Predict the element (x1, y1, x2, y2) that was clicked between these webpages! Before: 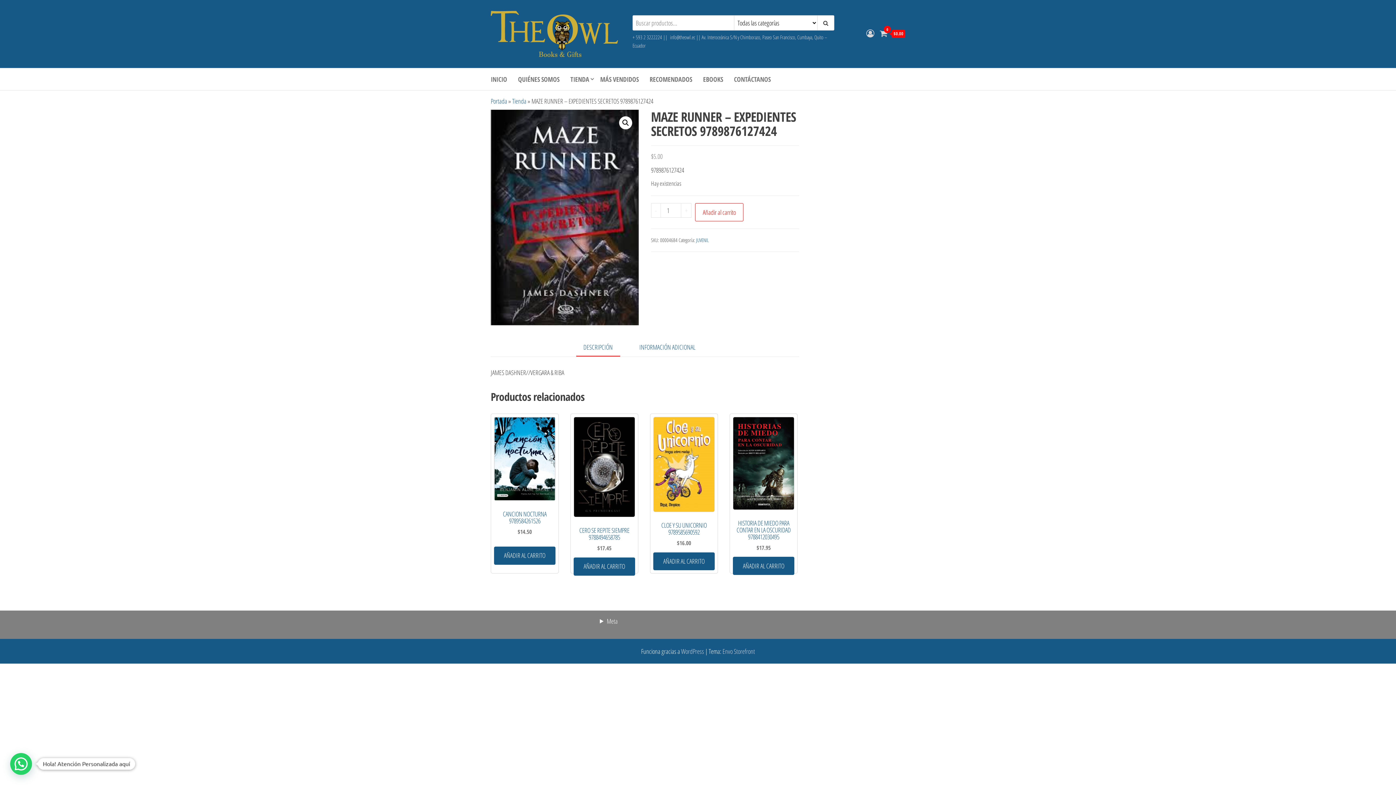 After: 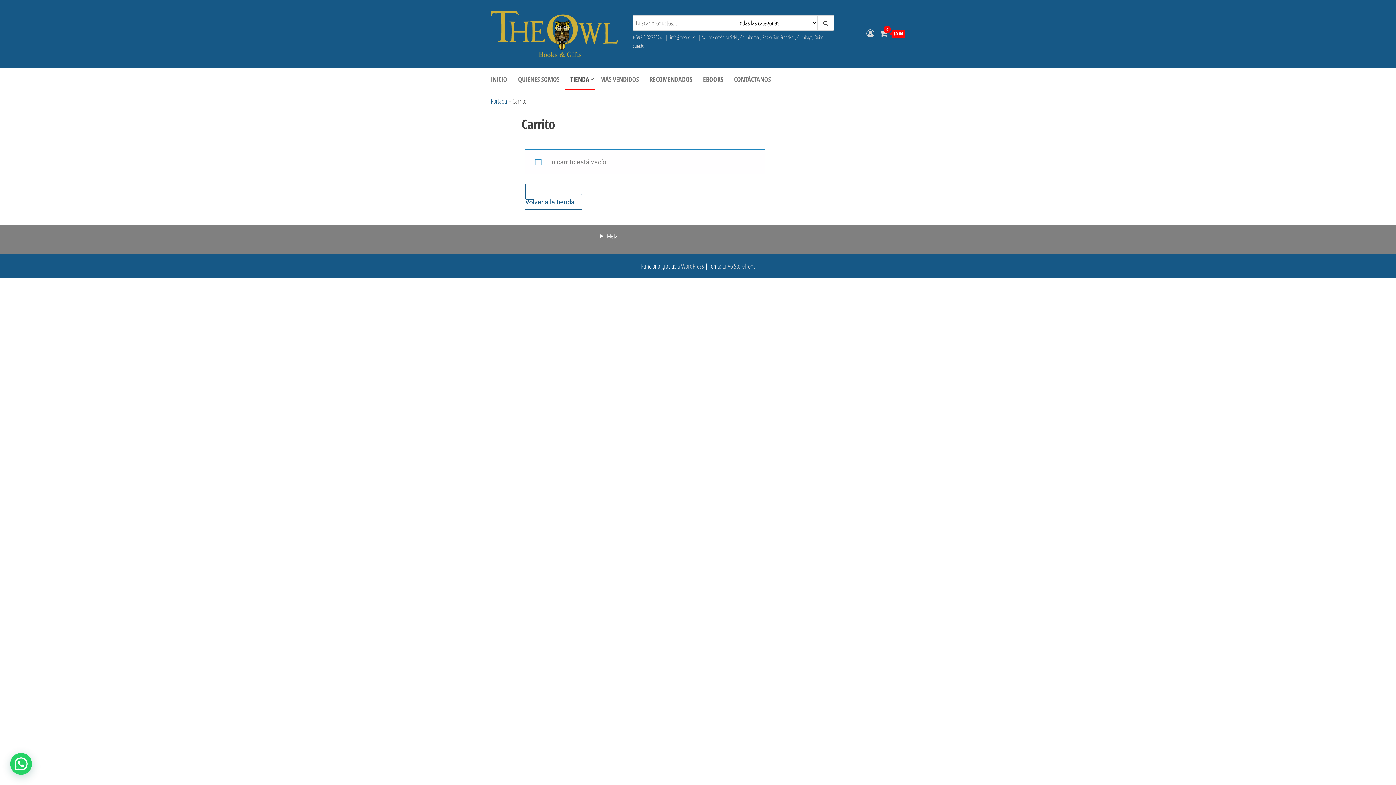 Action: bbox: (880, 29, 905, 38) label: 0
 $0.00